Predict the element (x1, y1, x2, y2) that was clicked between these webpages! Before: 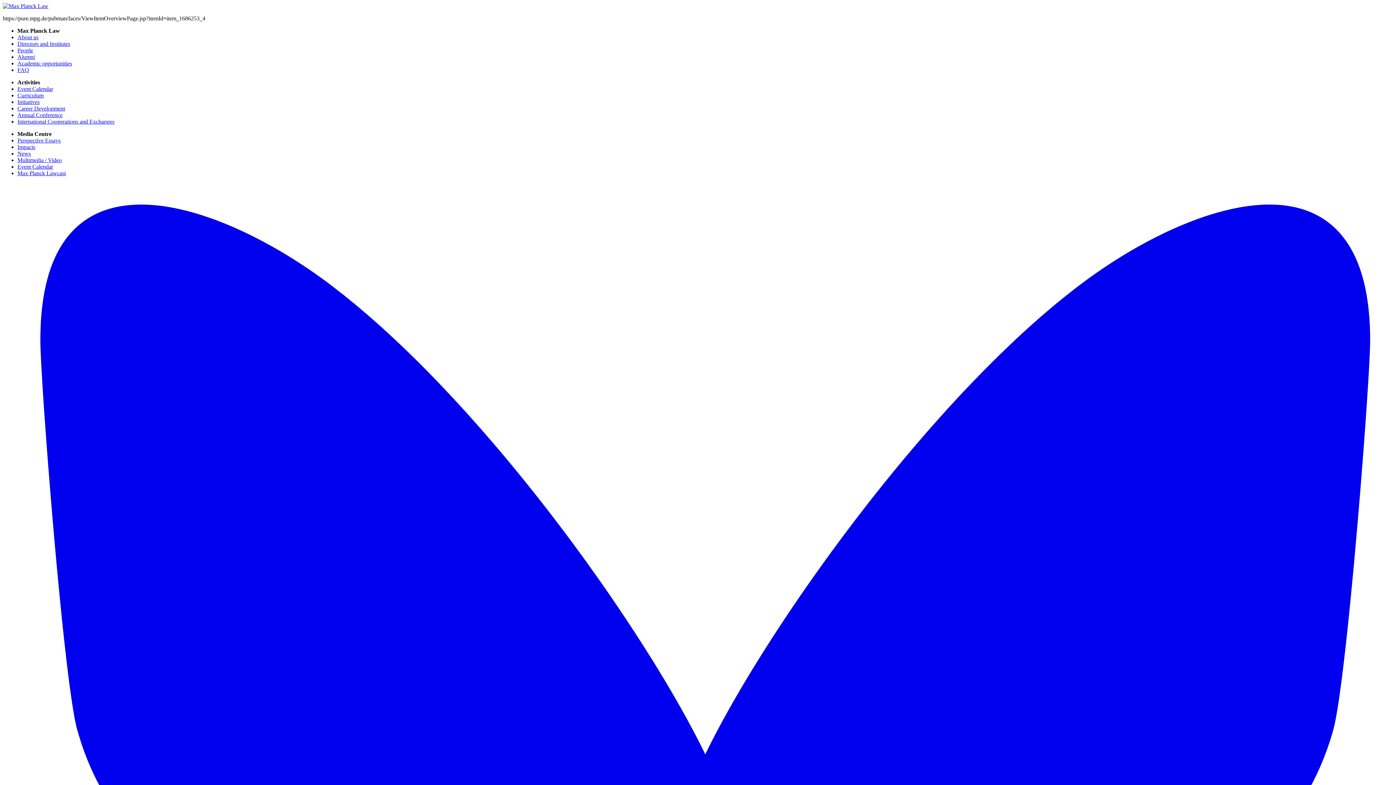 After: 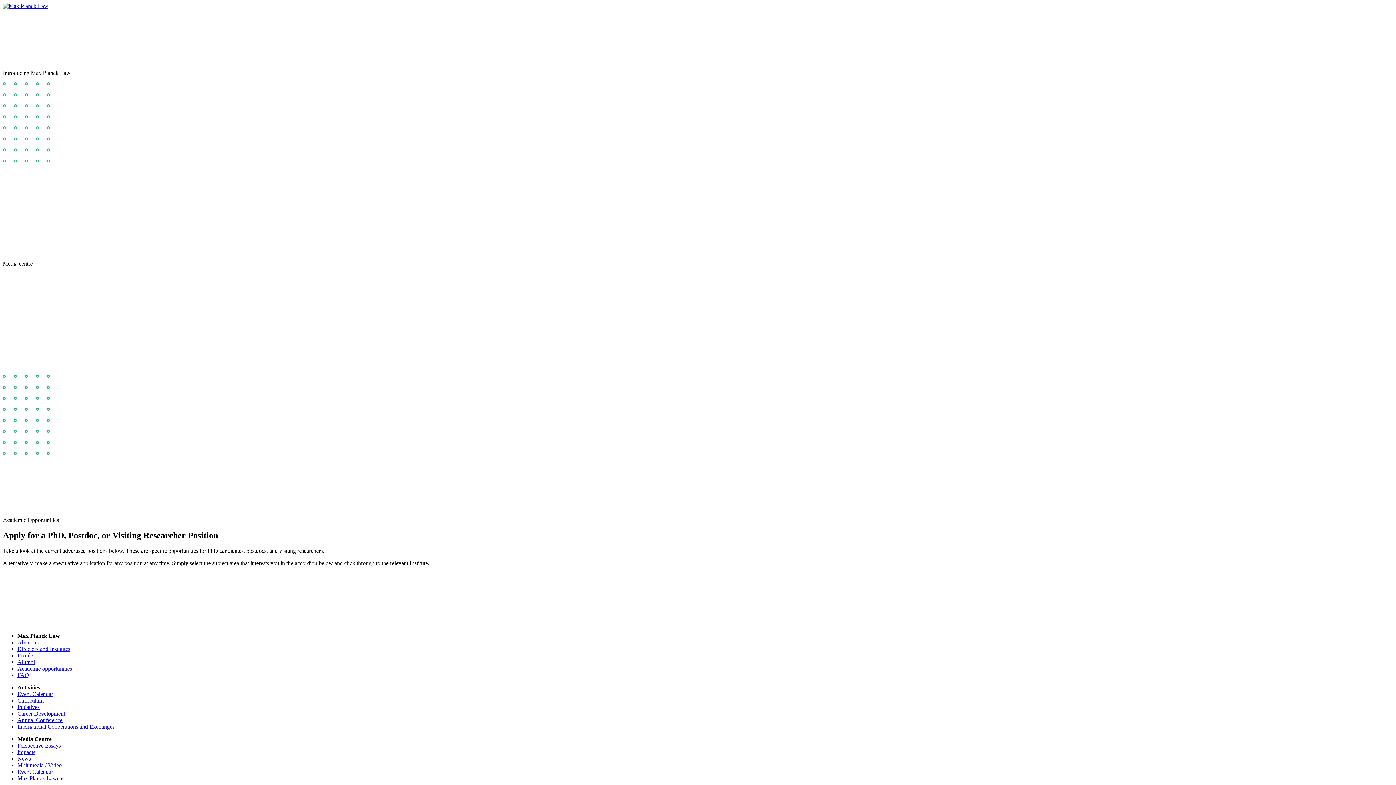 Action: bbox: (2, 2, 48, 9)